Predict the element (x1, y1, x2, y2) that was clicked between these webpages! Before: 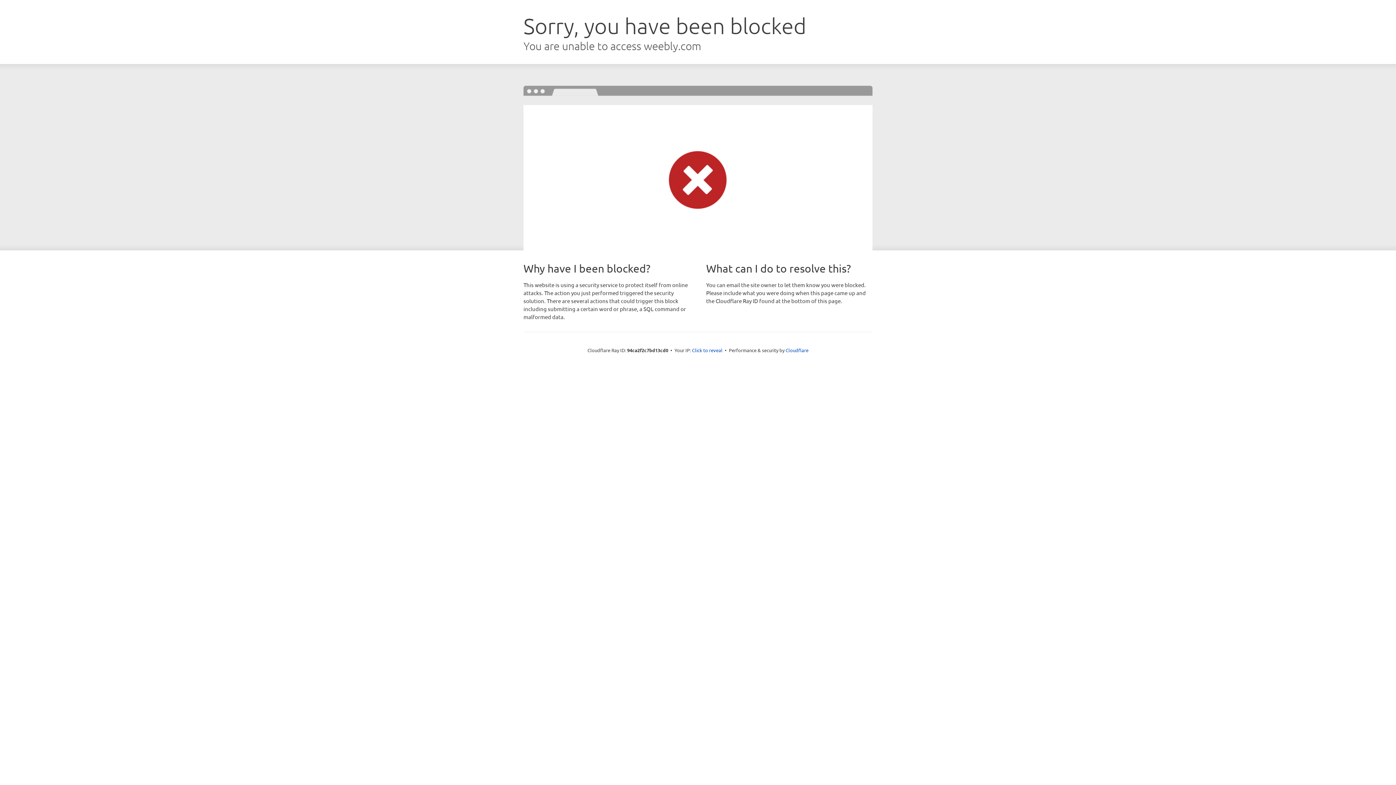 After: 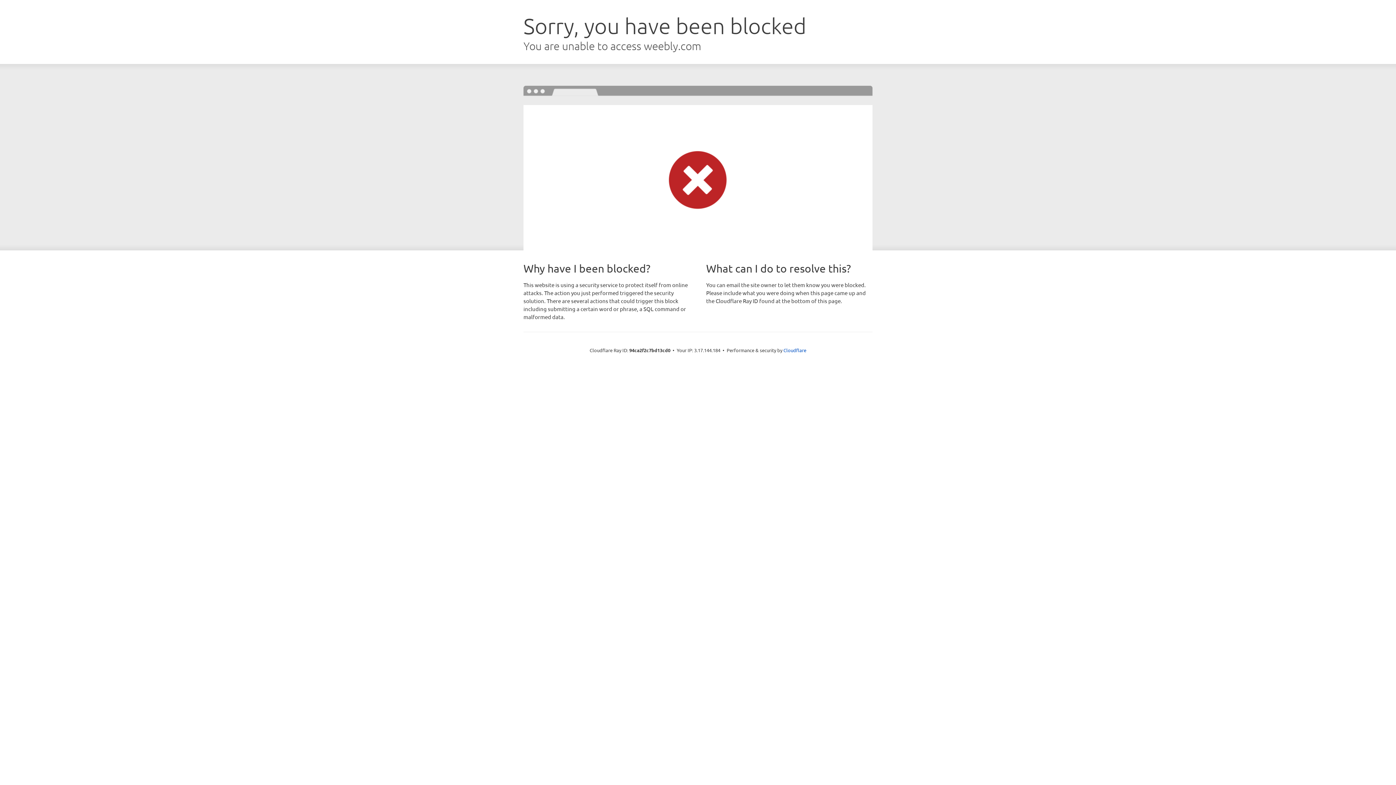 Action: label: Click to reveal bbox: (692, 346, 722, 353)